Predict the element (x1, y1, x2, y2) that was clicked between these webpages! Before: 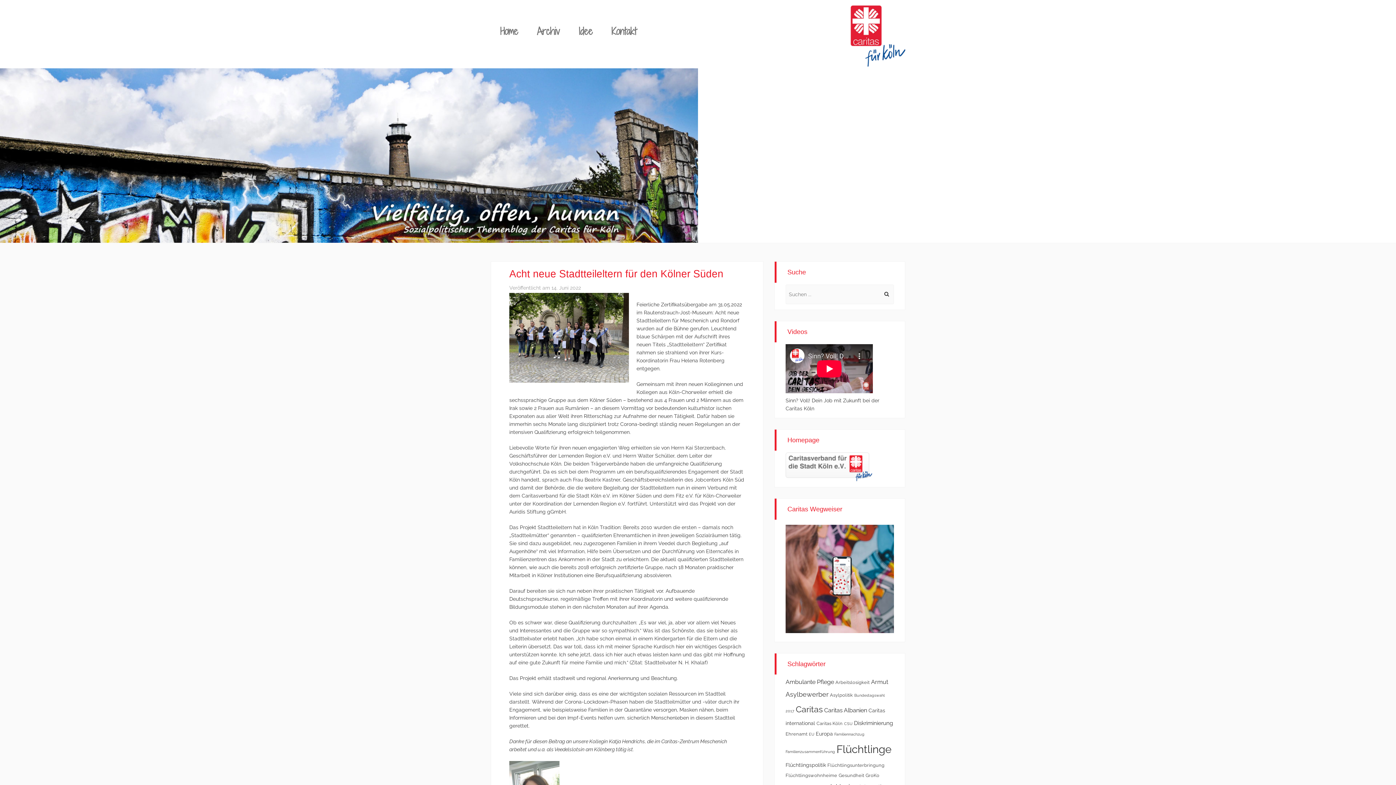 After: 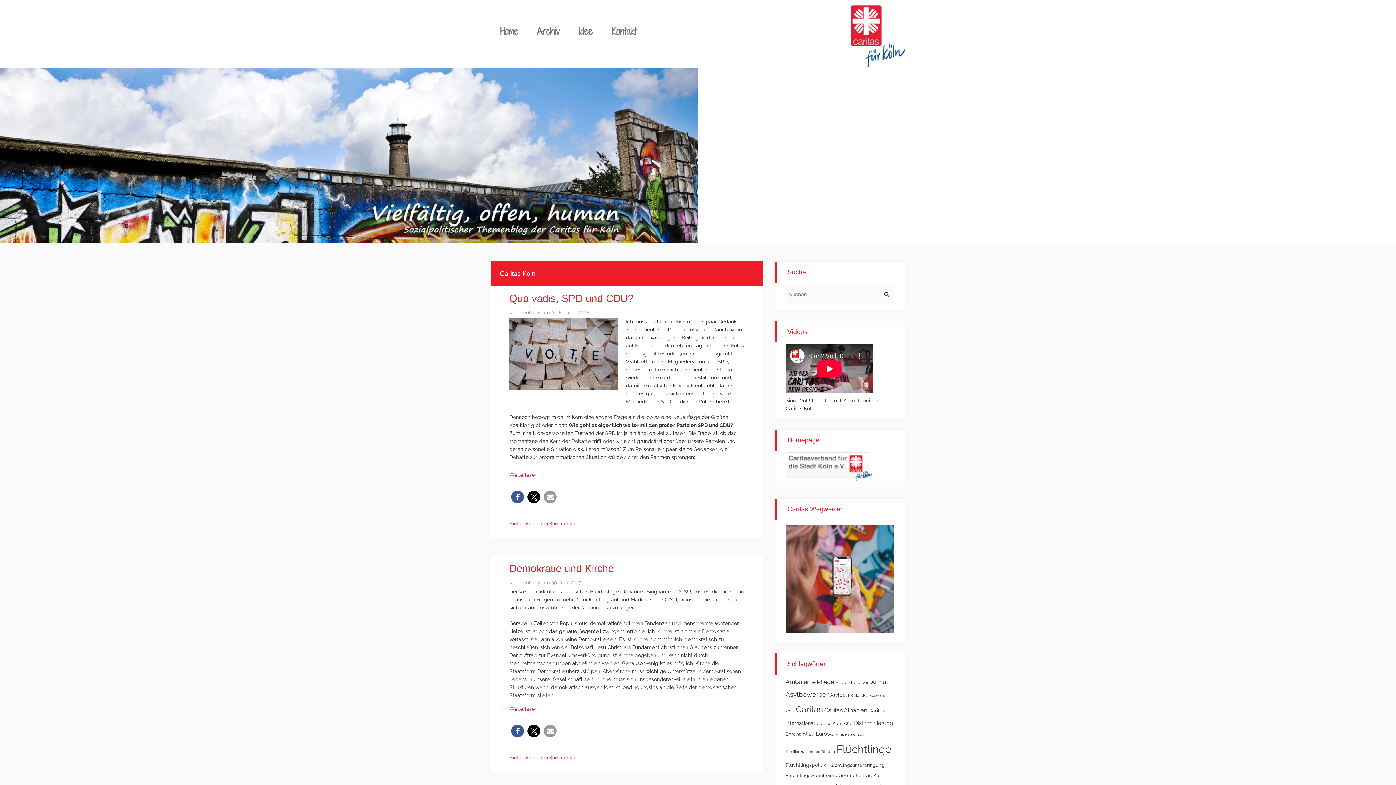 Action: bbox: (816, 721, 842, 726) label: Caritas Köln (4 Einträge)